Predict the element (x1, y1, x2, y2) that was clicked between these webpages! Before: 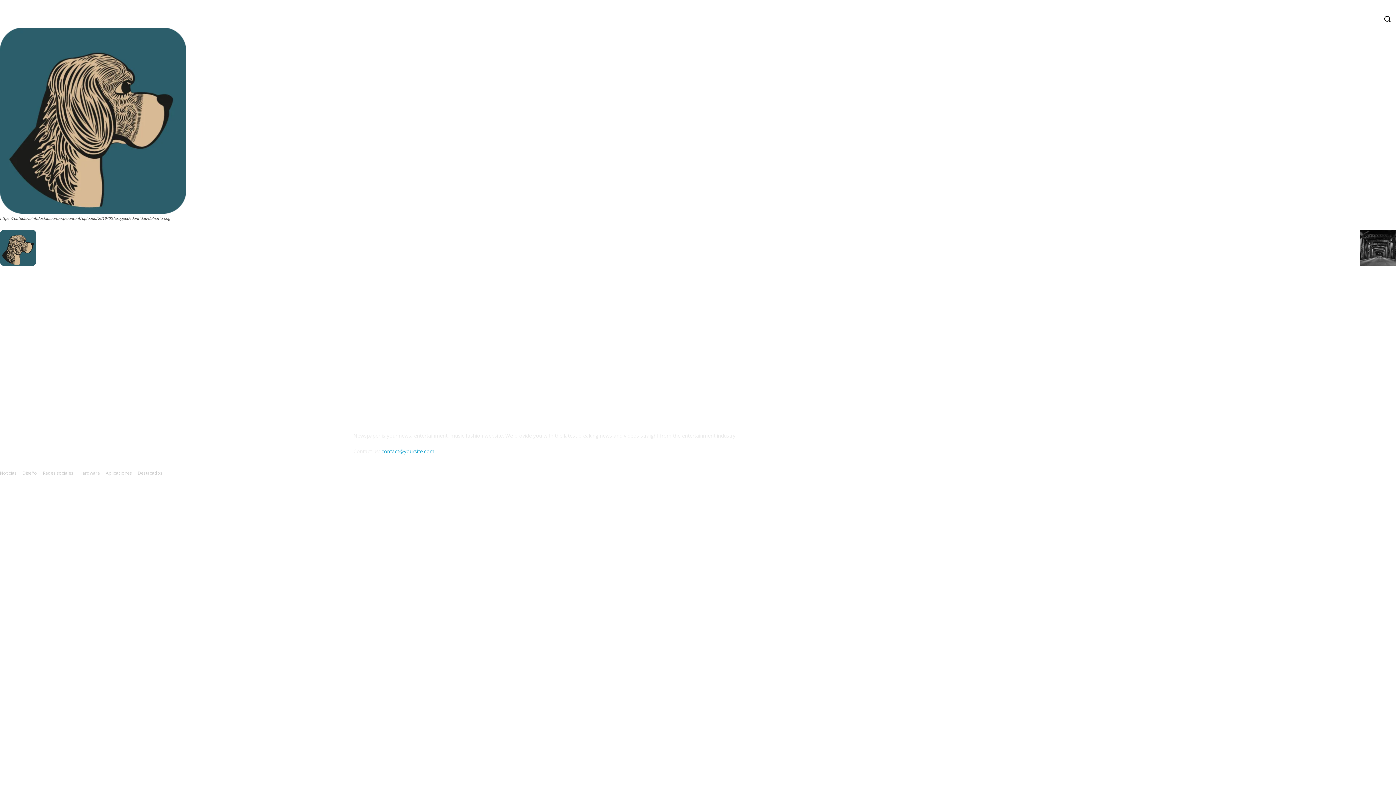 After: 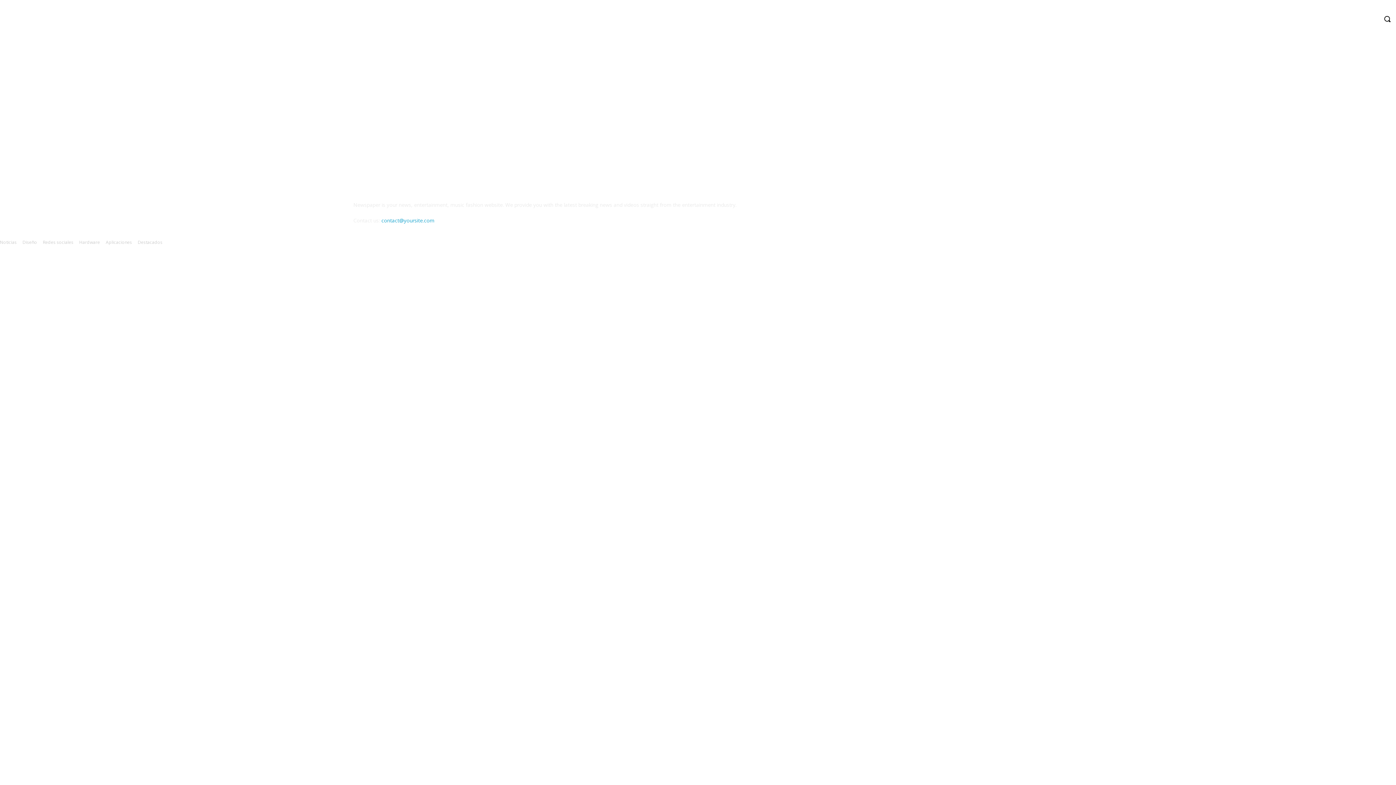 Action: label: Redes sociales
0 bbox: (942, 317, 977, 324)